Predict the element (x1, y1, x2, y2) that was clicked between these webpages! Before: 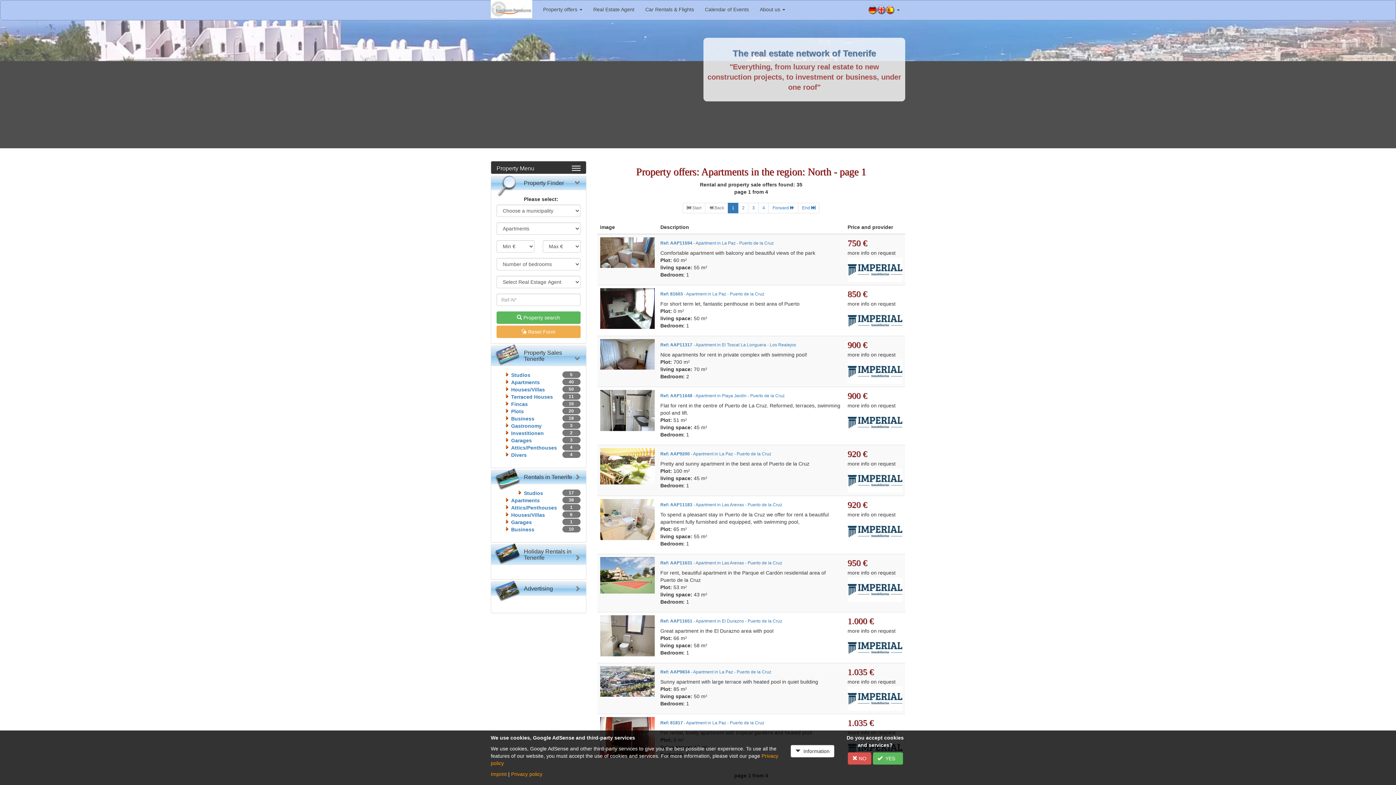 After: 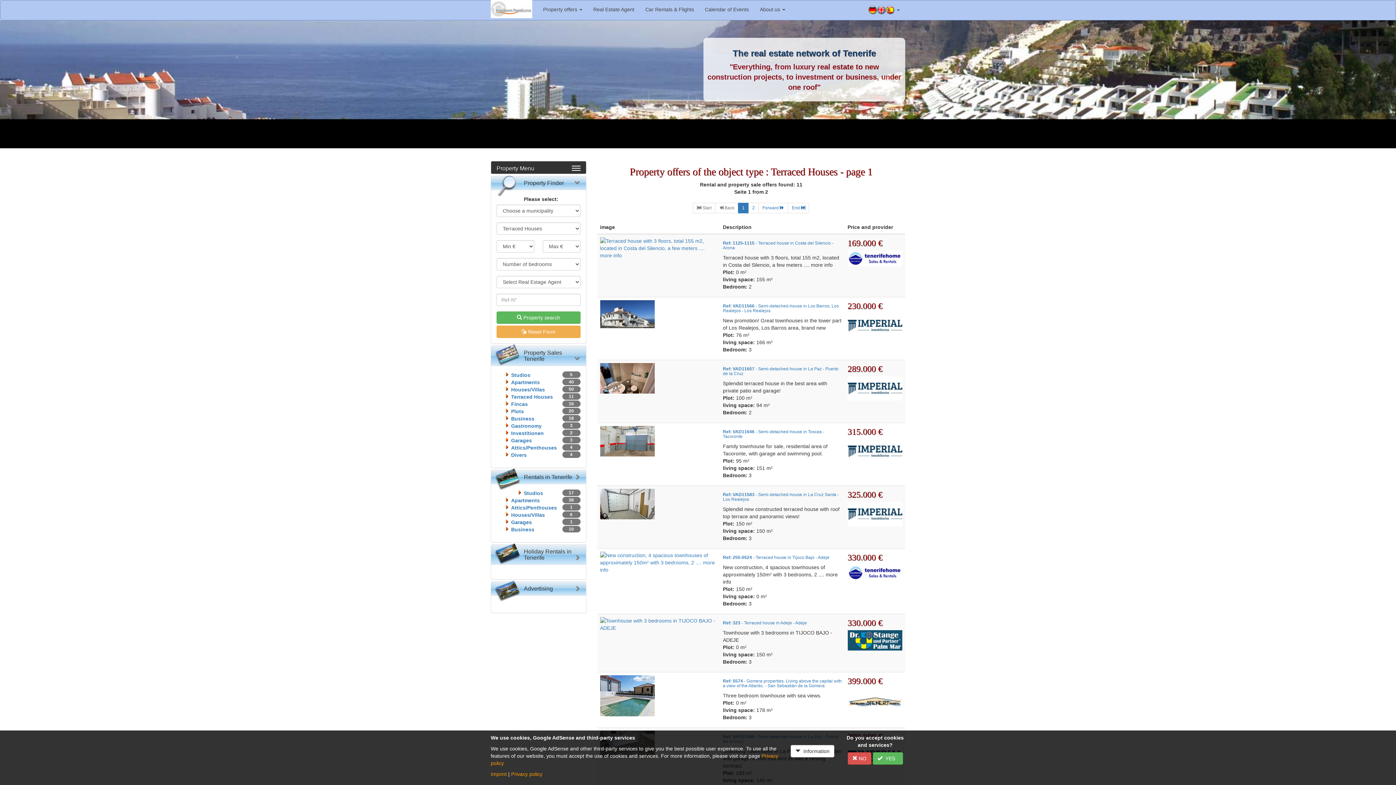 Action: label: Terraced Houses bbox: (511, 394, 553, 400)